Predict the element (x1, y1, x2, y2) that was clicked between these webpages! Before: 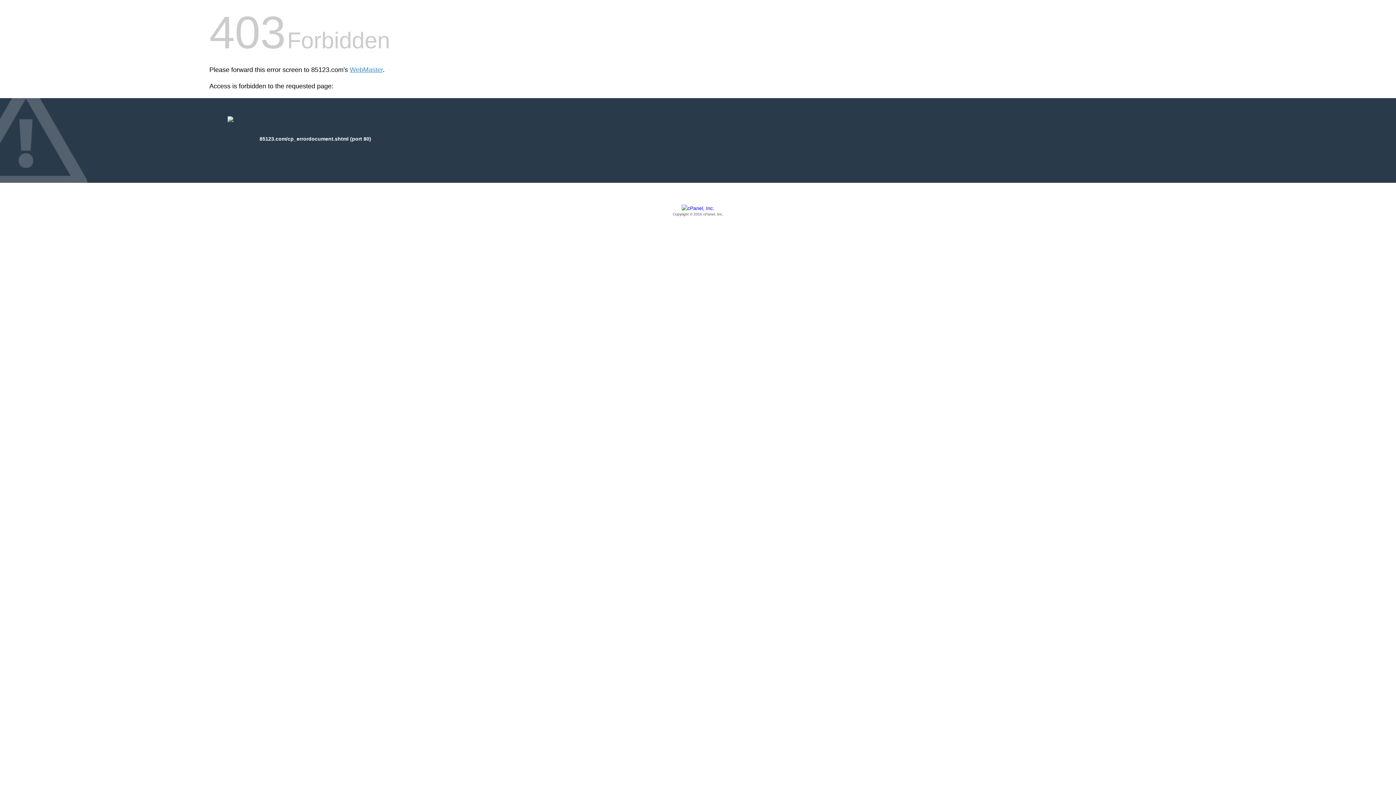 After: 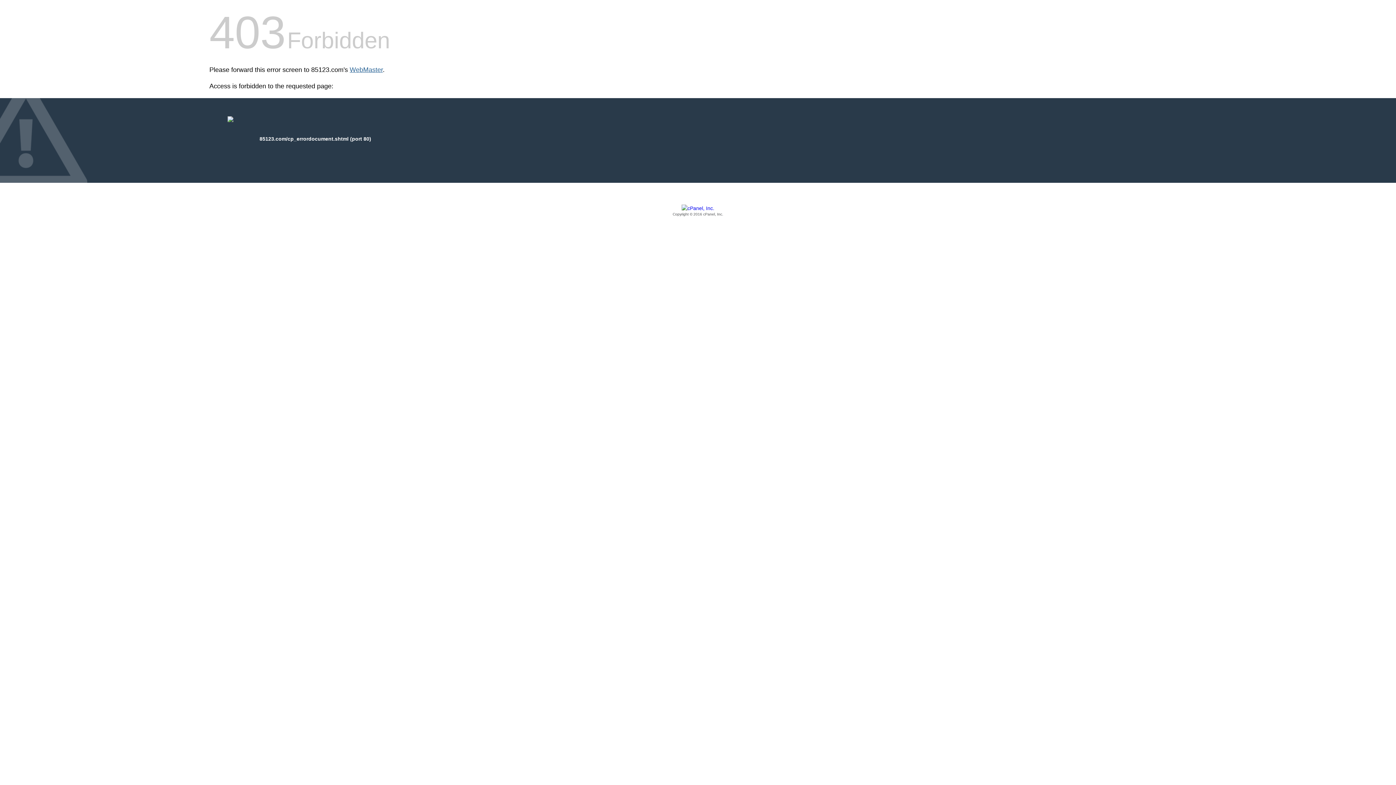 Action: bbox: (349, 66, 382, 73) label: WebMaster